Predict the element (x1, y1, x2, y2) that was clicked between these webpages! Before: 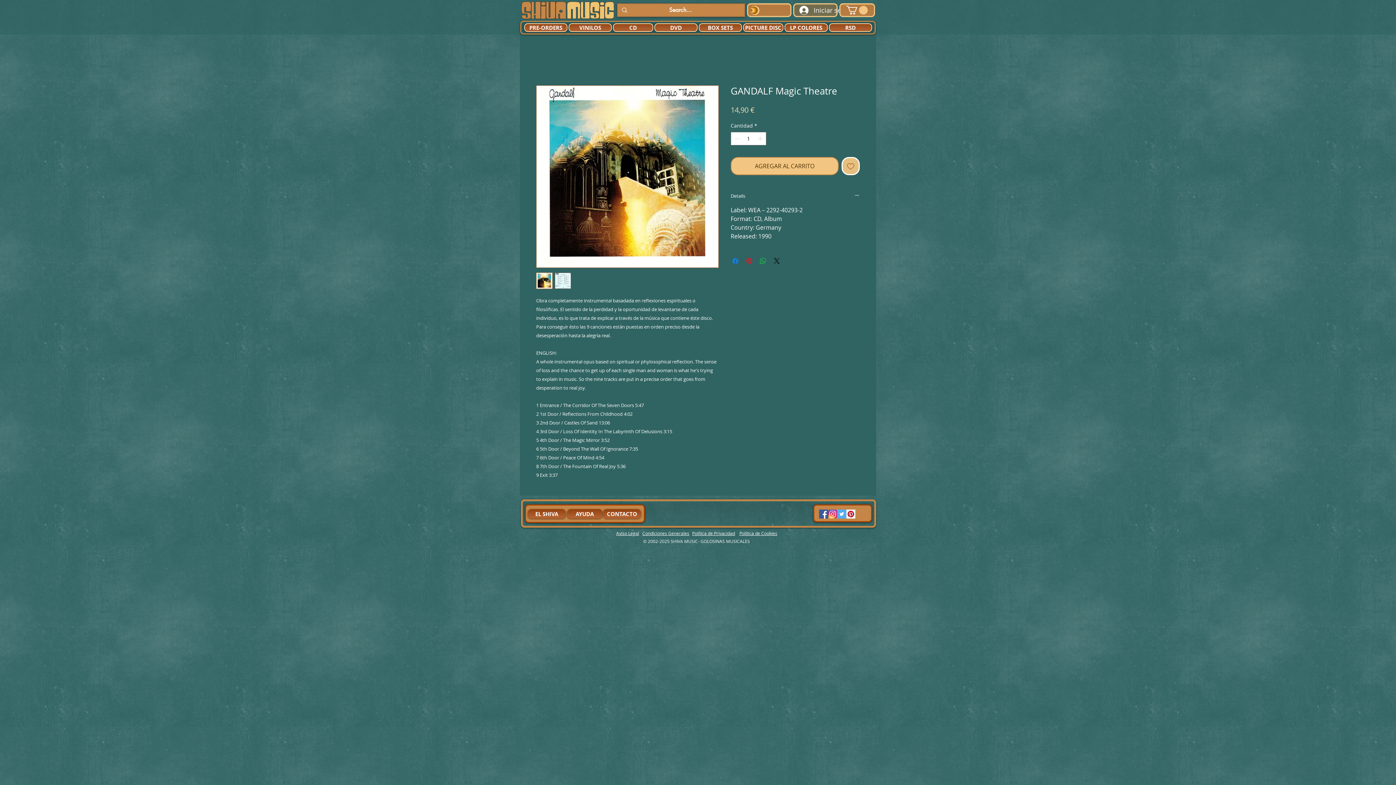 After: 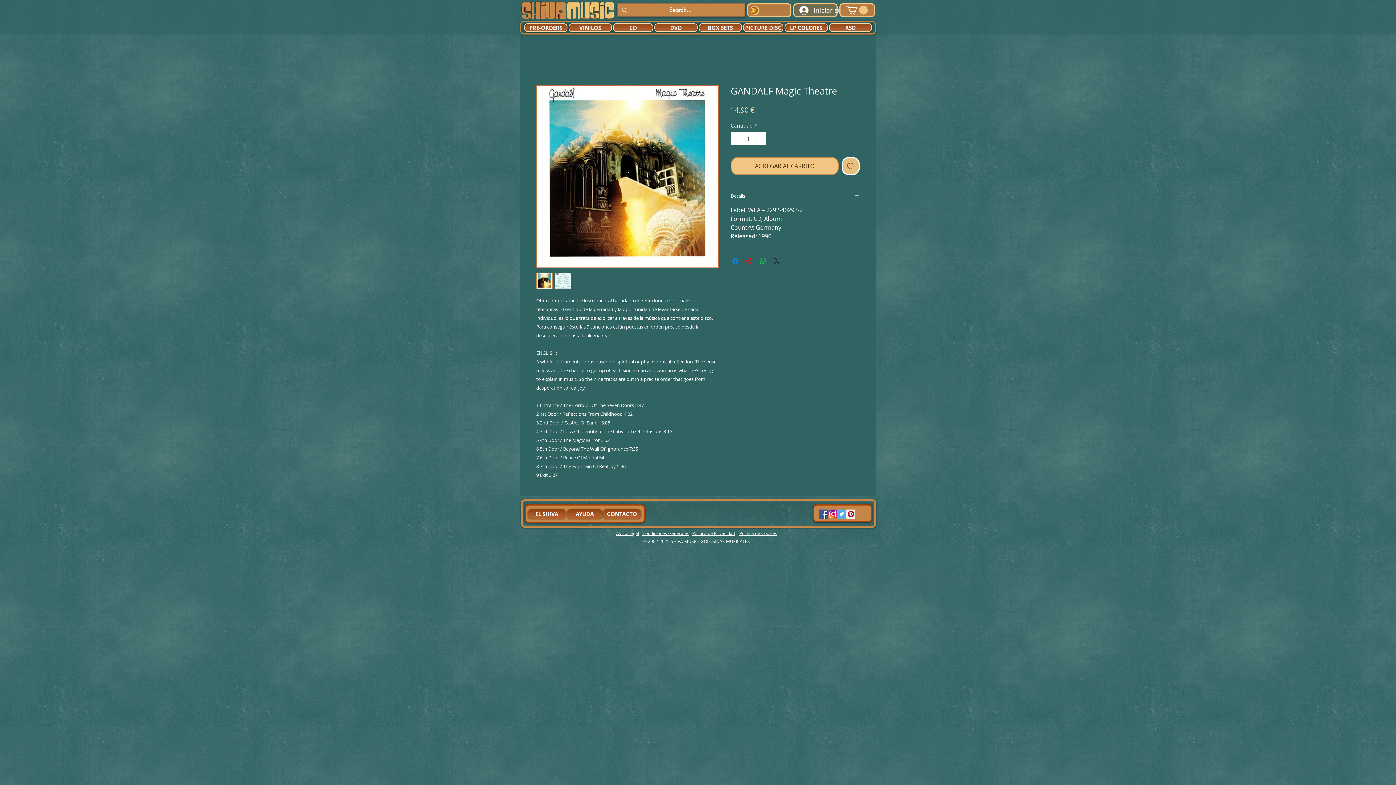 Action: label: Share on X bbox: (772, 256, 781, 265)